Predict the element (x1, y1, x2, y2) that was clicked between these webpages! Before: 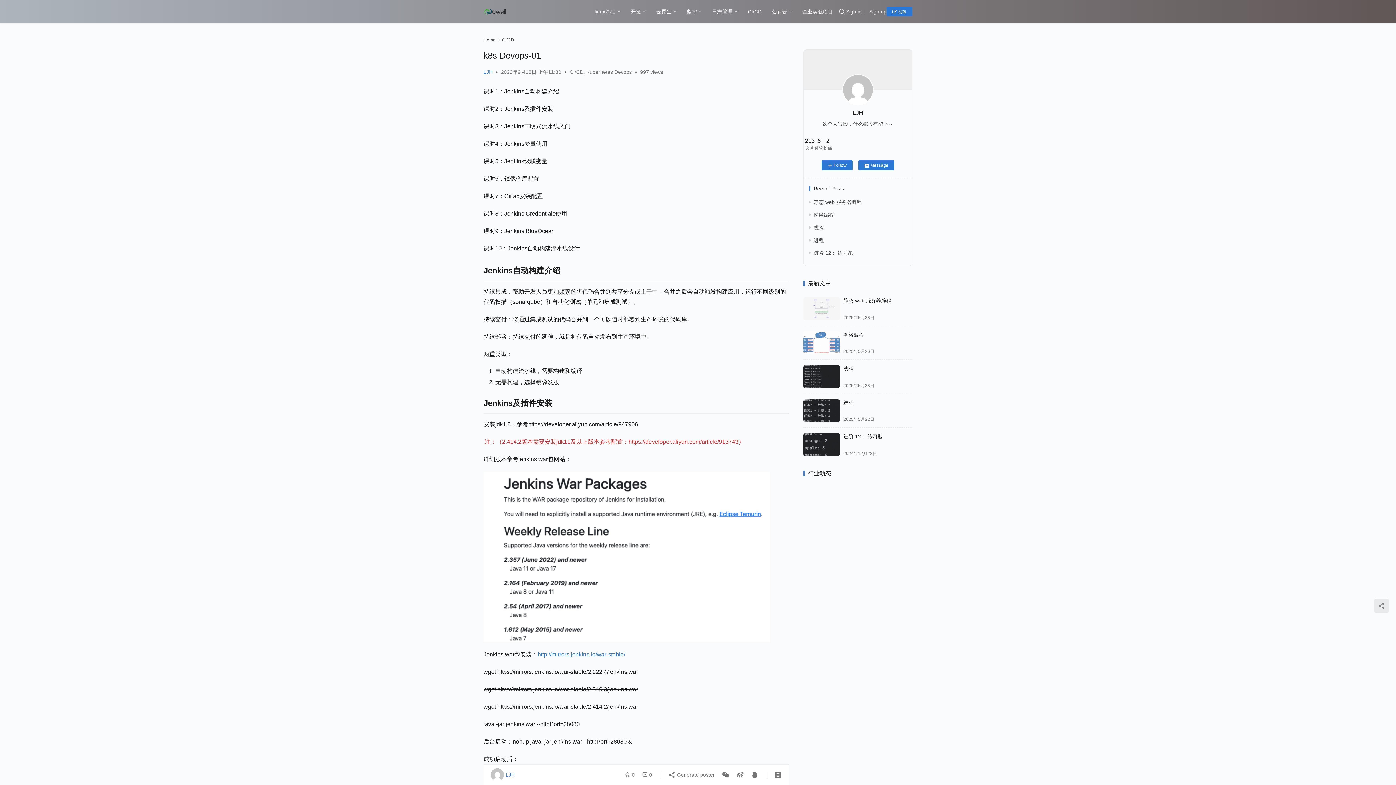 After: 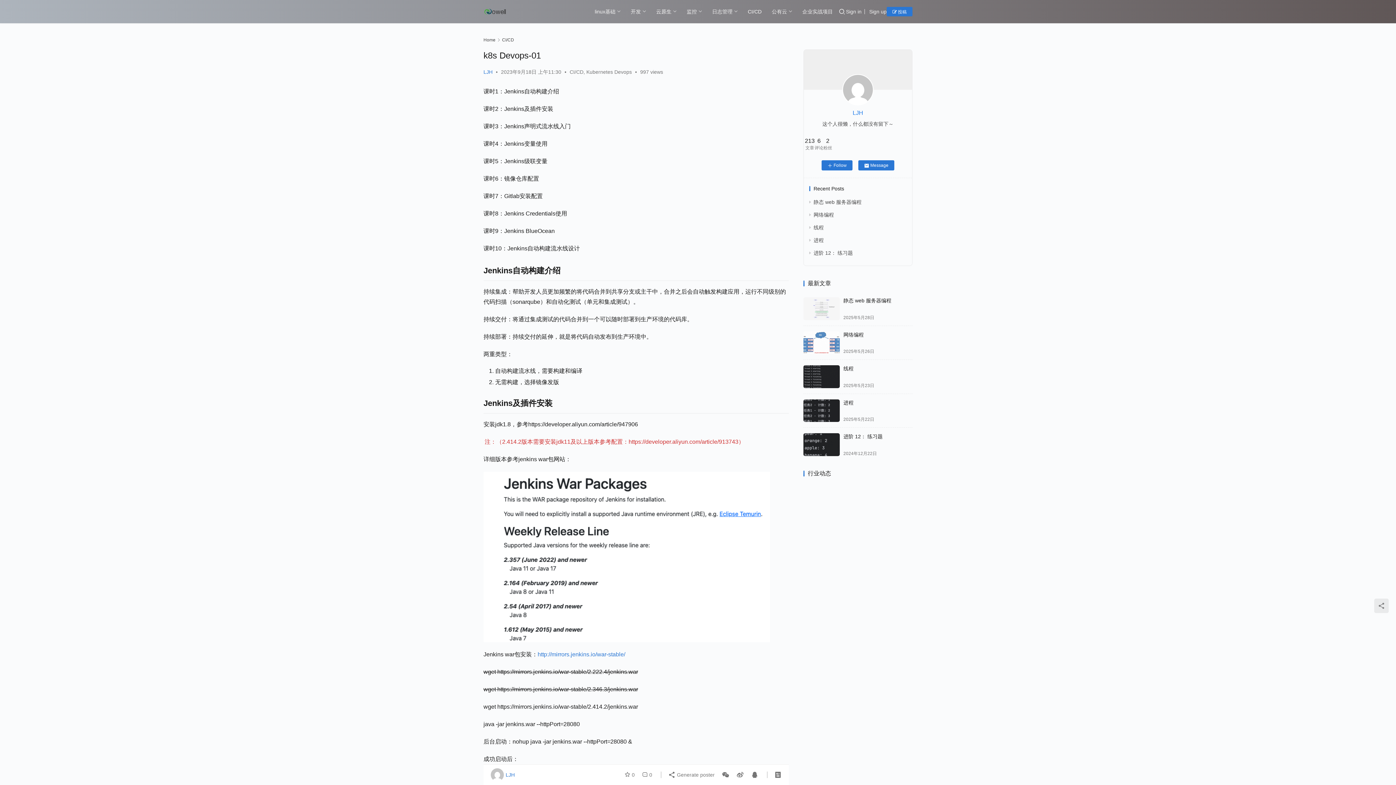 Action: label: LJH bbox: (852, 109, 863, 115)